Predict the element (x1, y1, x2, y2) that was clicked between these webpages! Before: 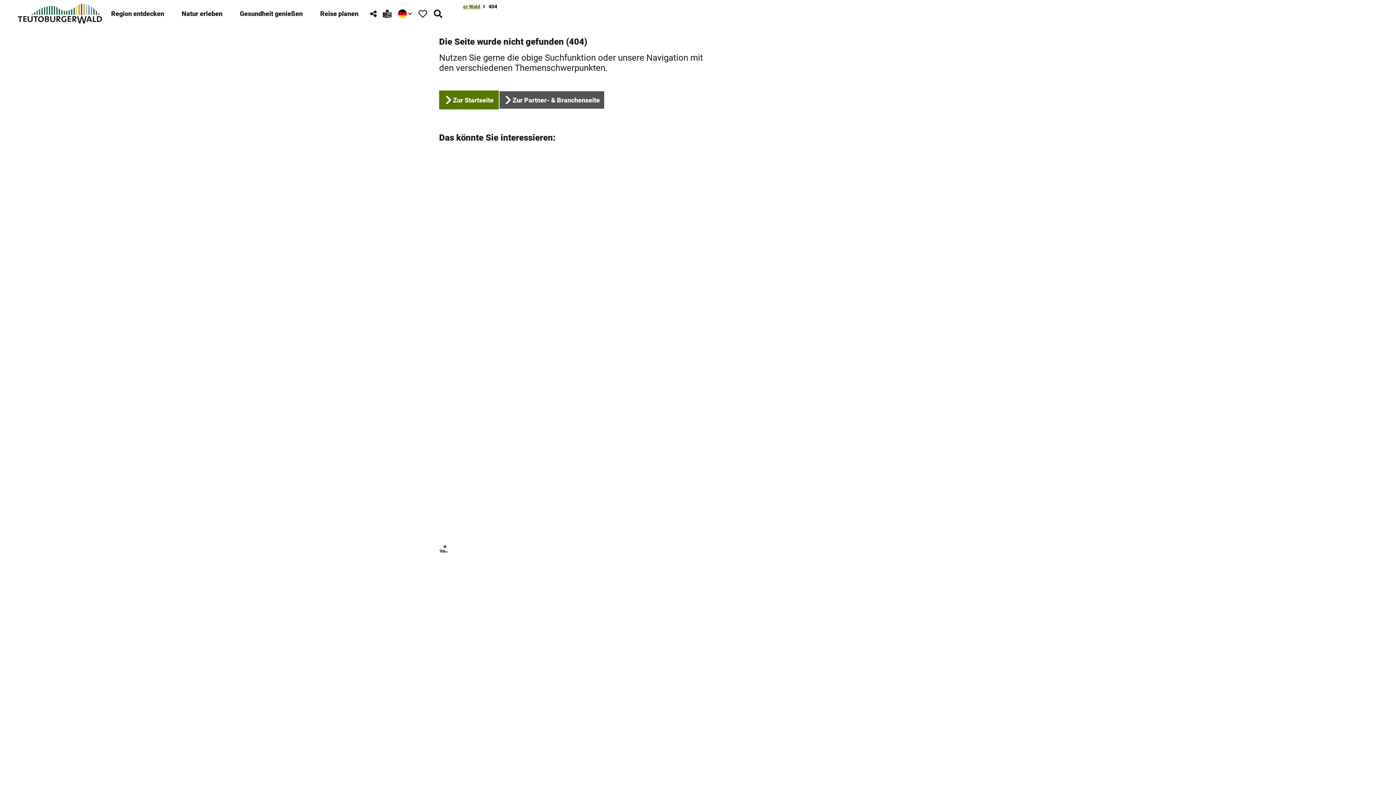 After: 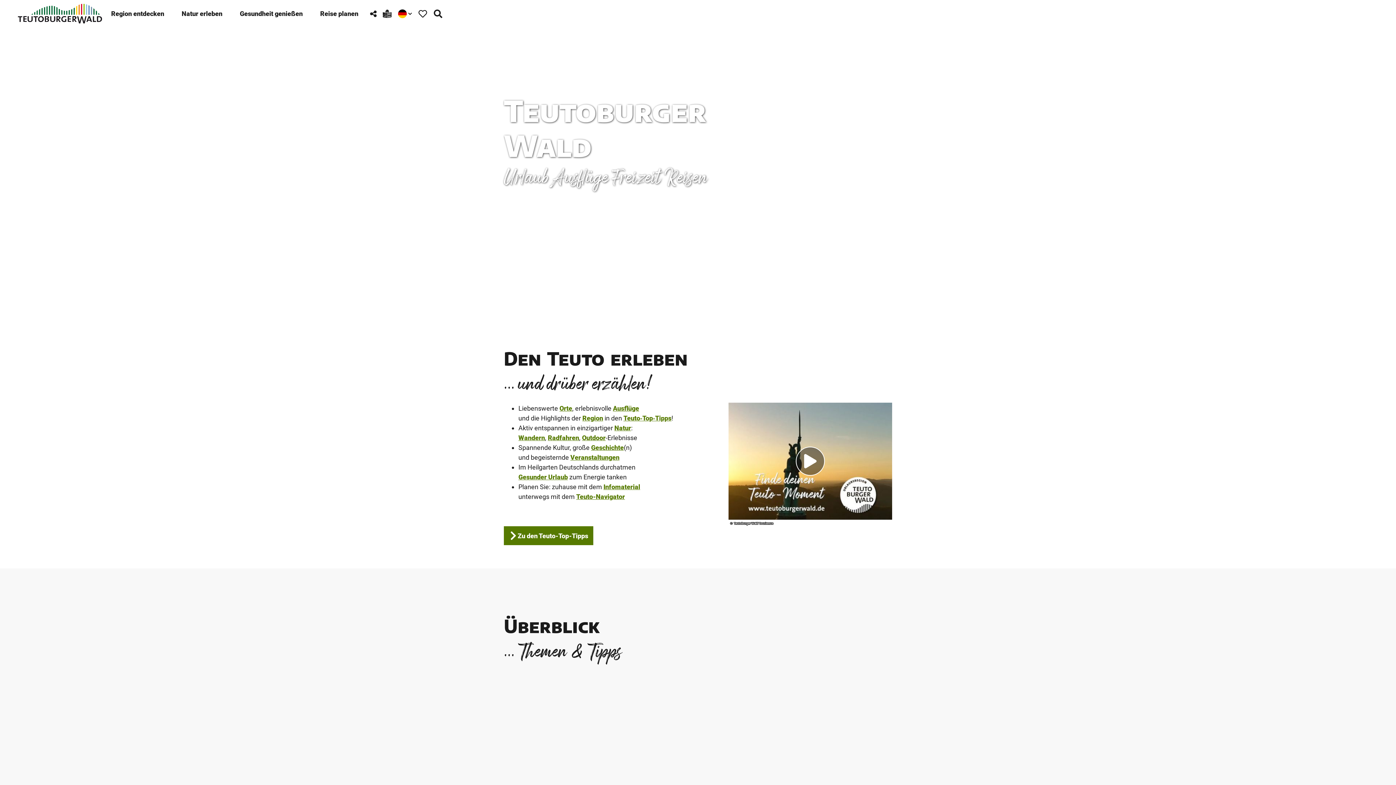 Action: bbox: (439, 90, 498, 109) label: Zur Startseite